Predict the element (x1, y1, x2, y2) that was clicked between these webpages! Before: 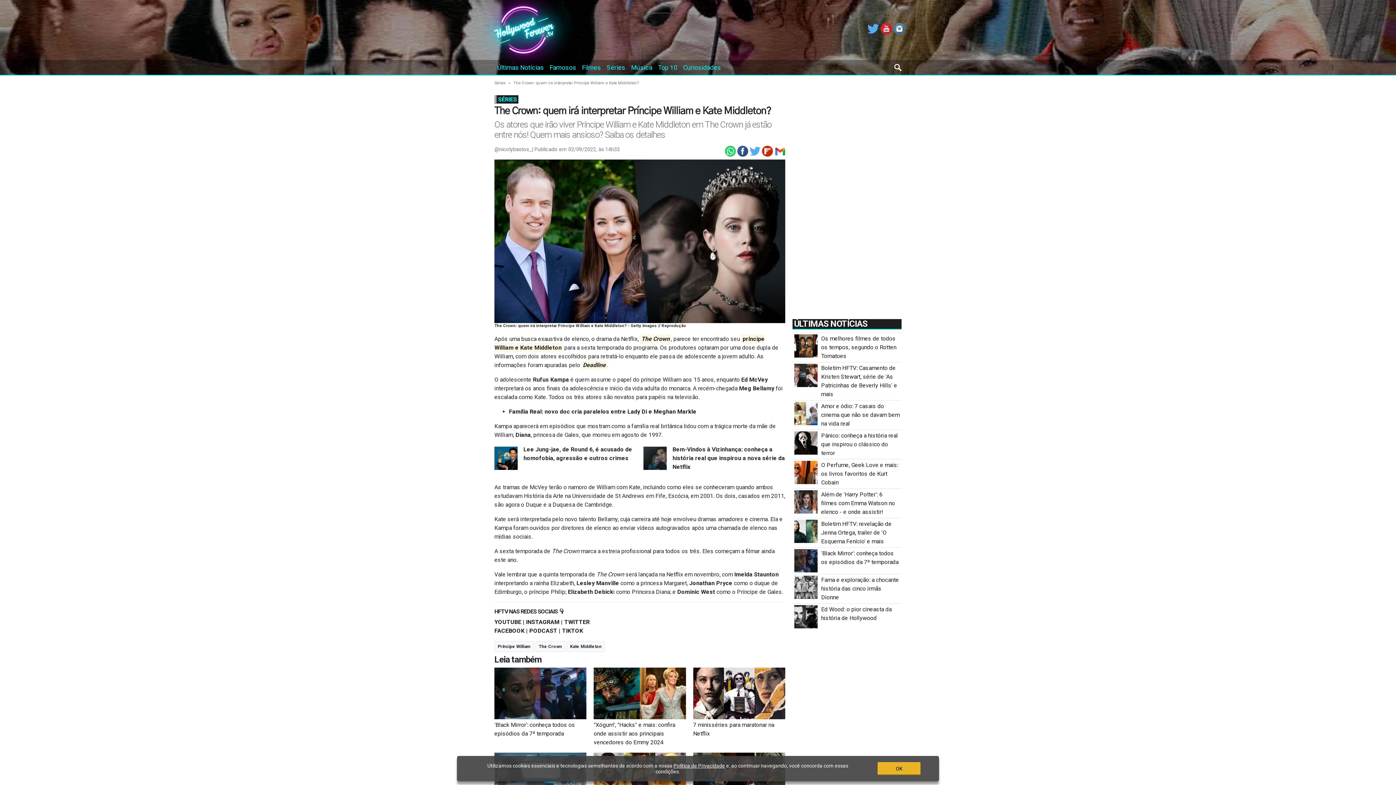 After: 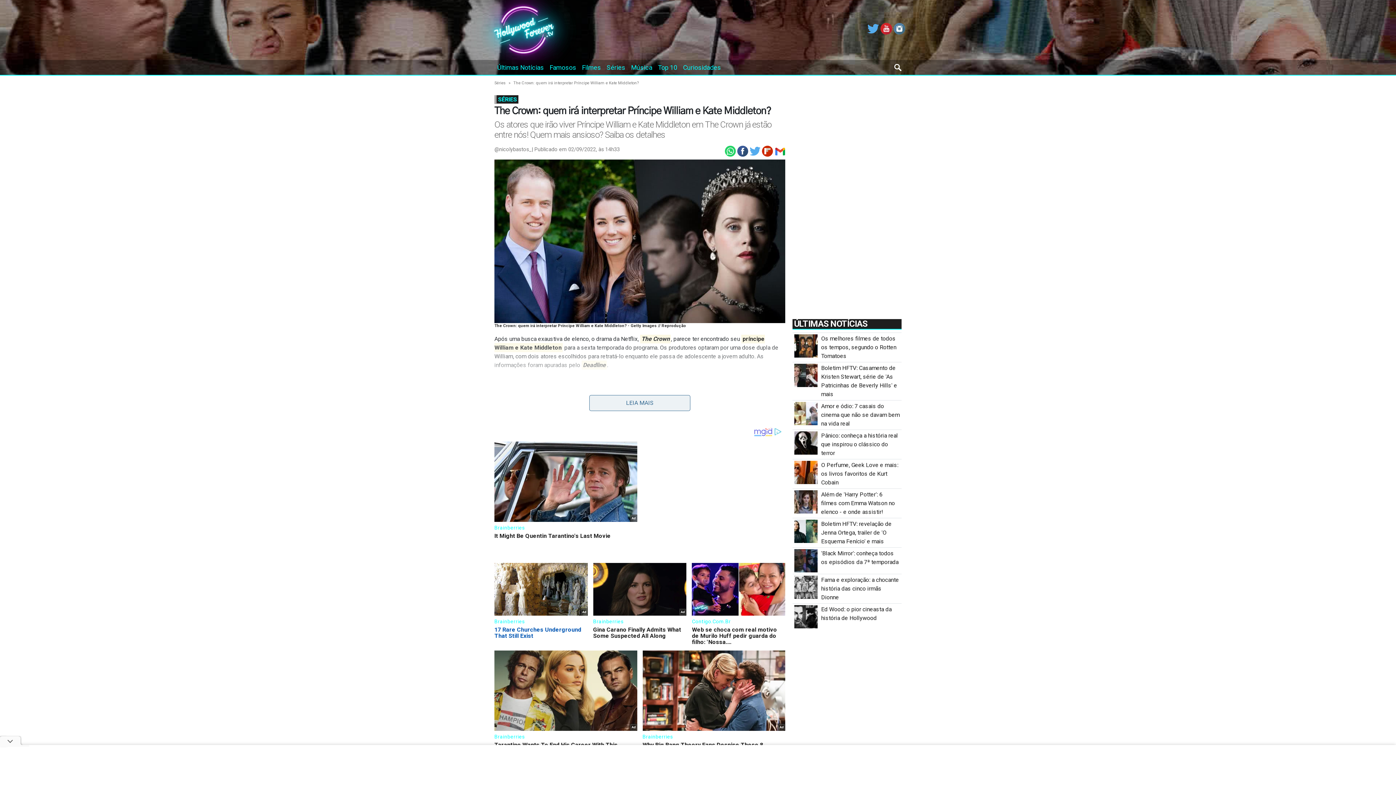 Action: label: YOUTUBE bbox: (494, 618, 521, 625)